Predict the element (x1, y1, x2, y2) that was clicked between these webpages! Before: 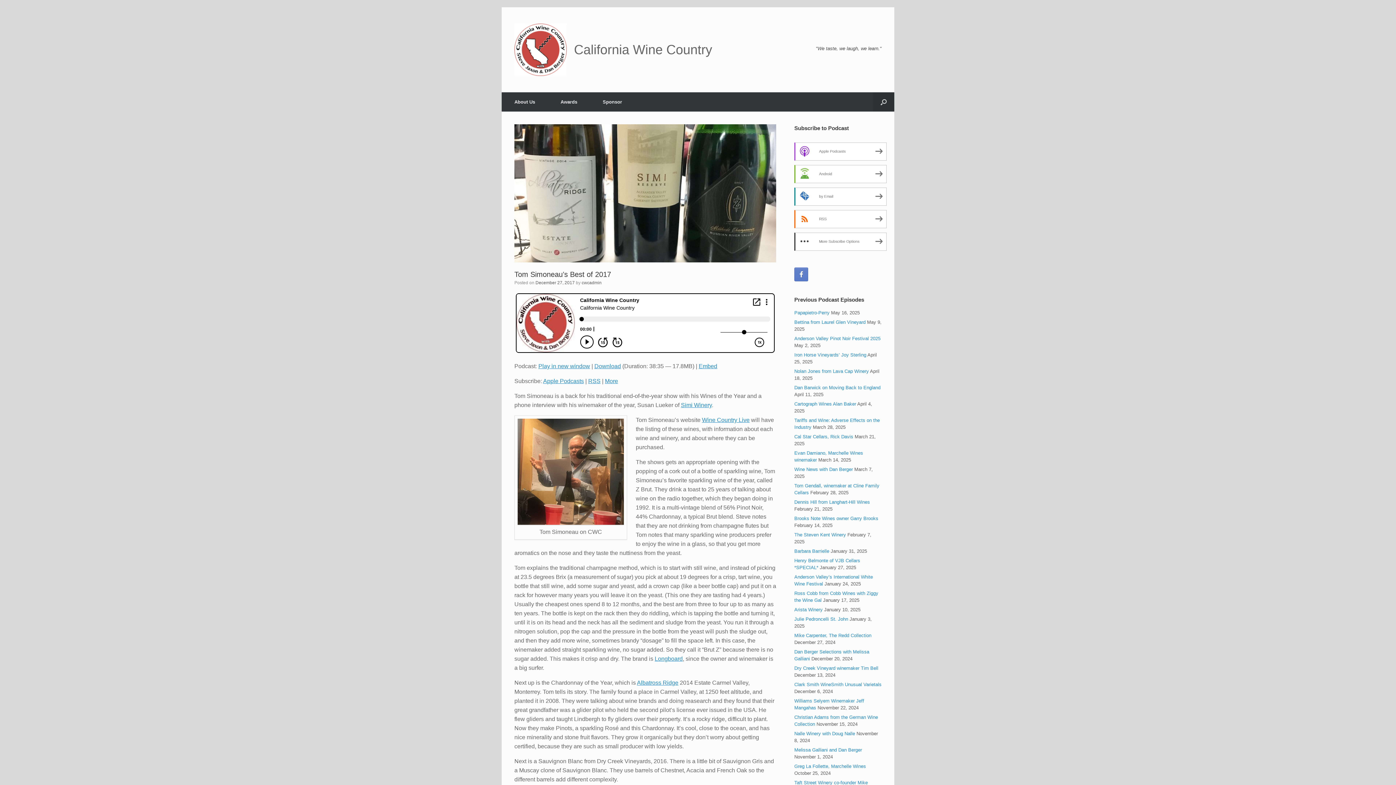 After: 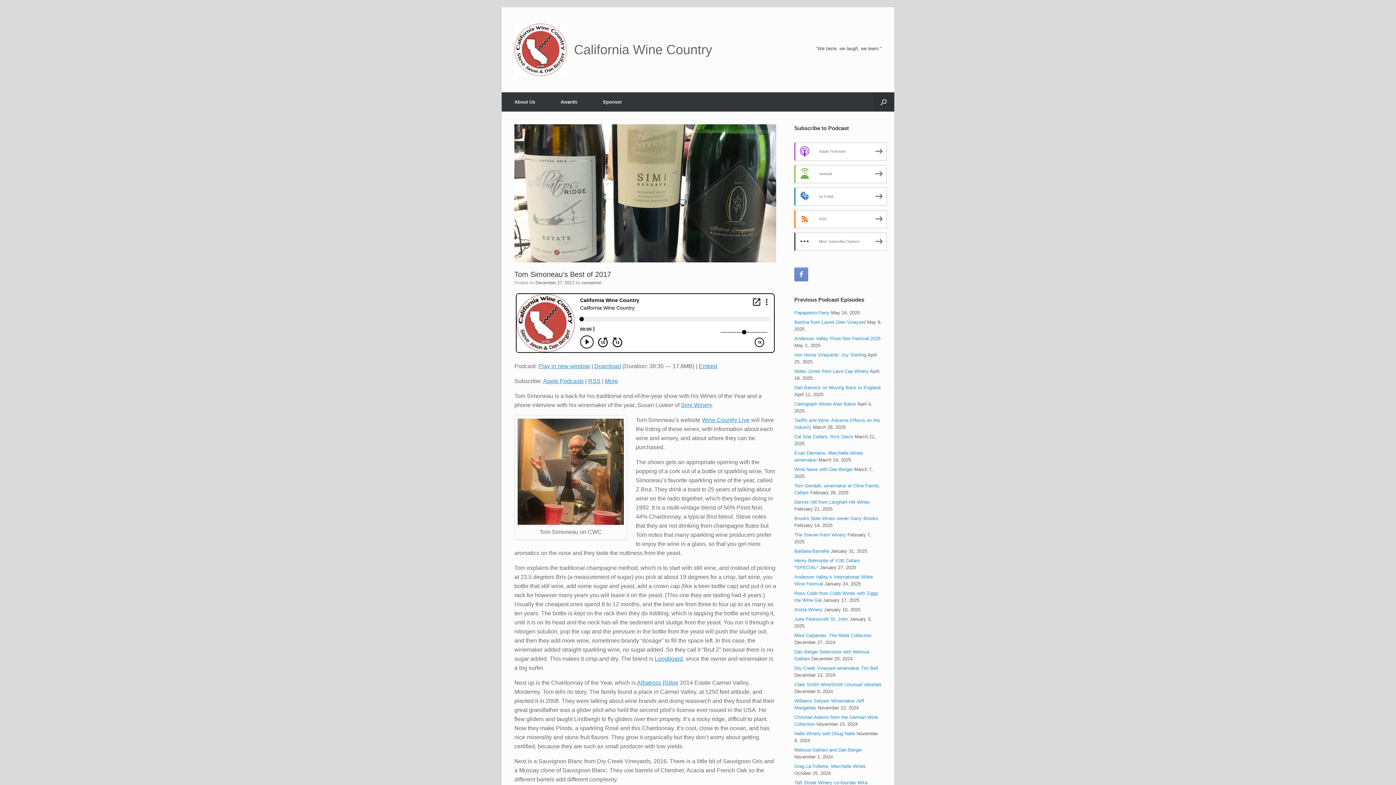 Action: bbox: (794, 267, 808, 281)